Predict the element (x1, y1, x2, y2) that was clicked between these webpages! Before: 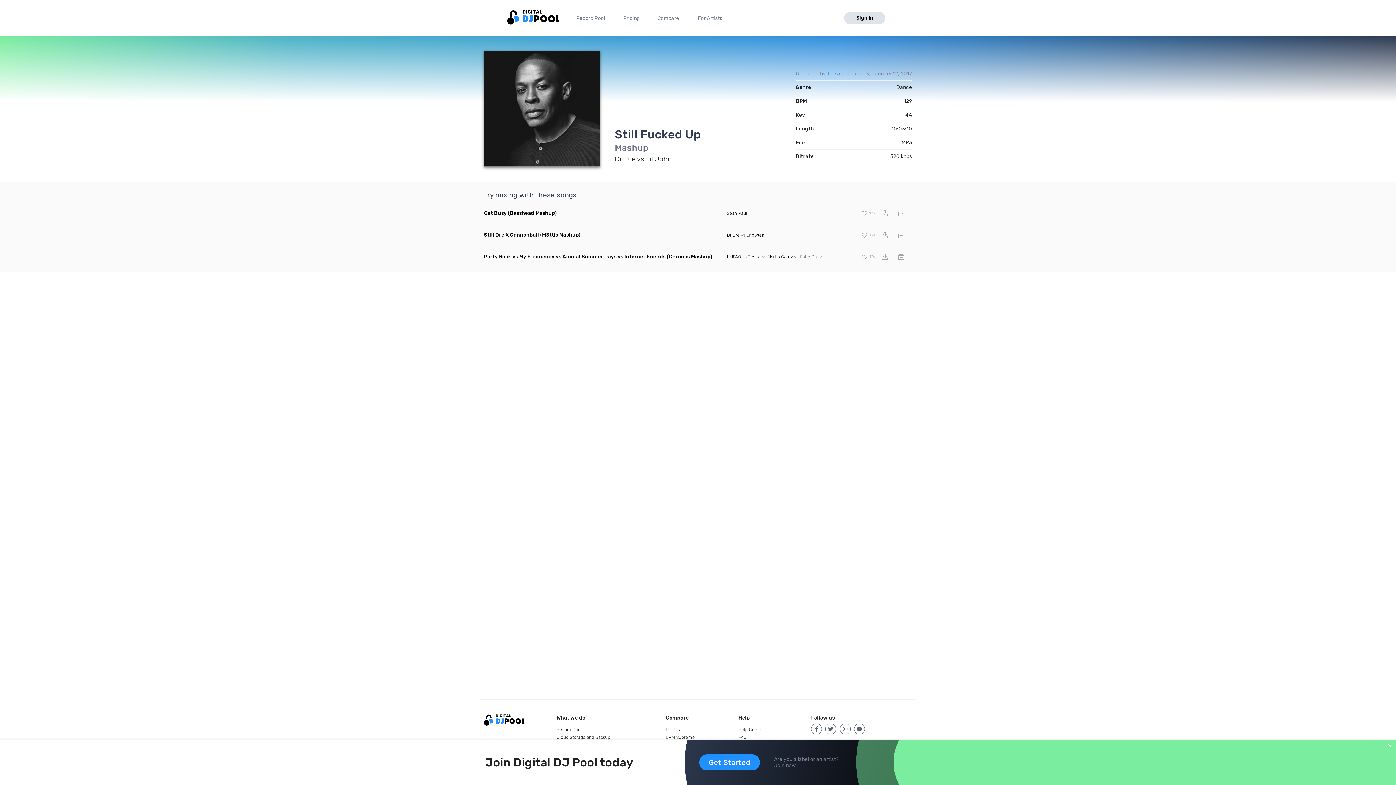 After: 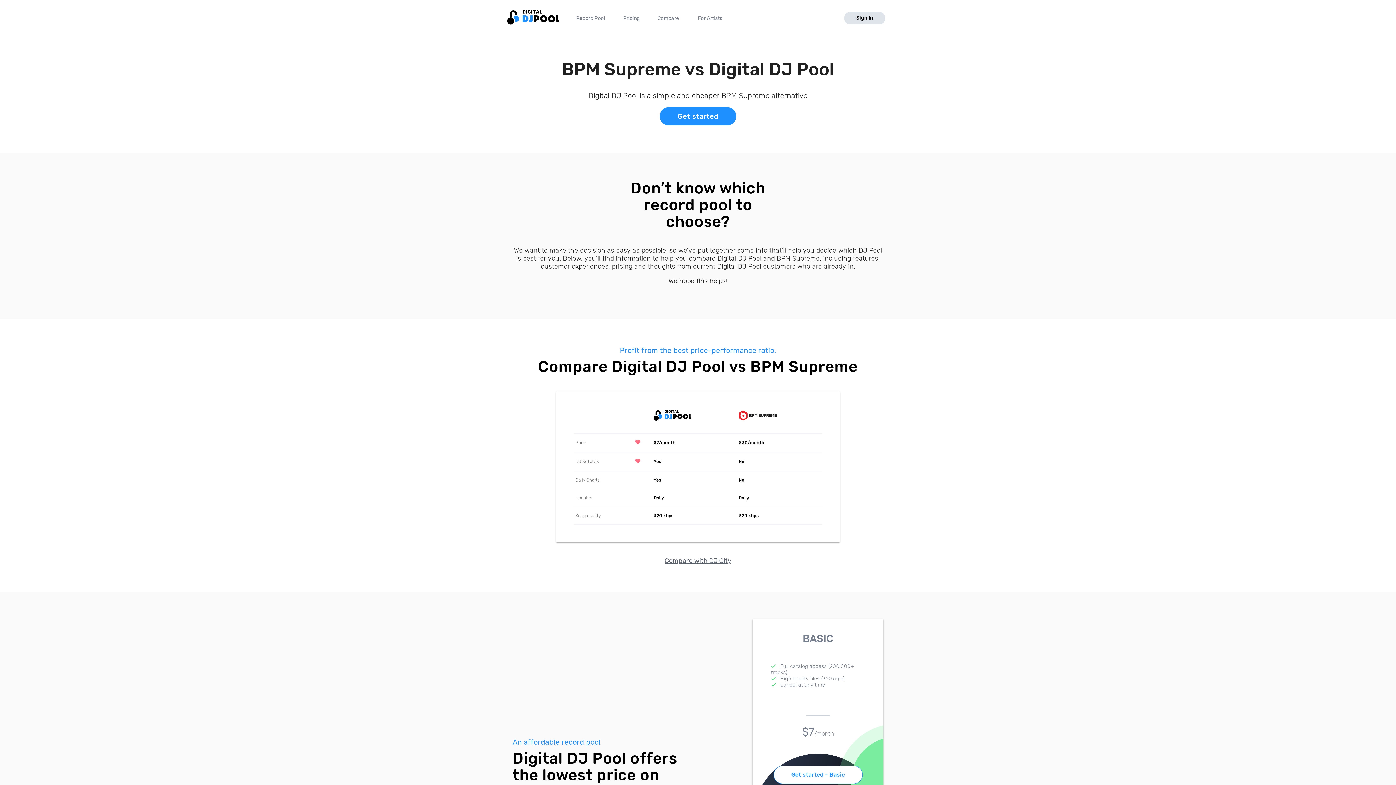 Action: label: BPM Supreme bbox: (665, 735, 695, 740)